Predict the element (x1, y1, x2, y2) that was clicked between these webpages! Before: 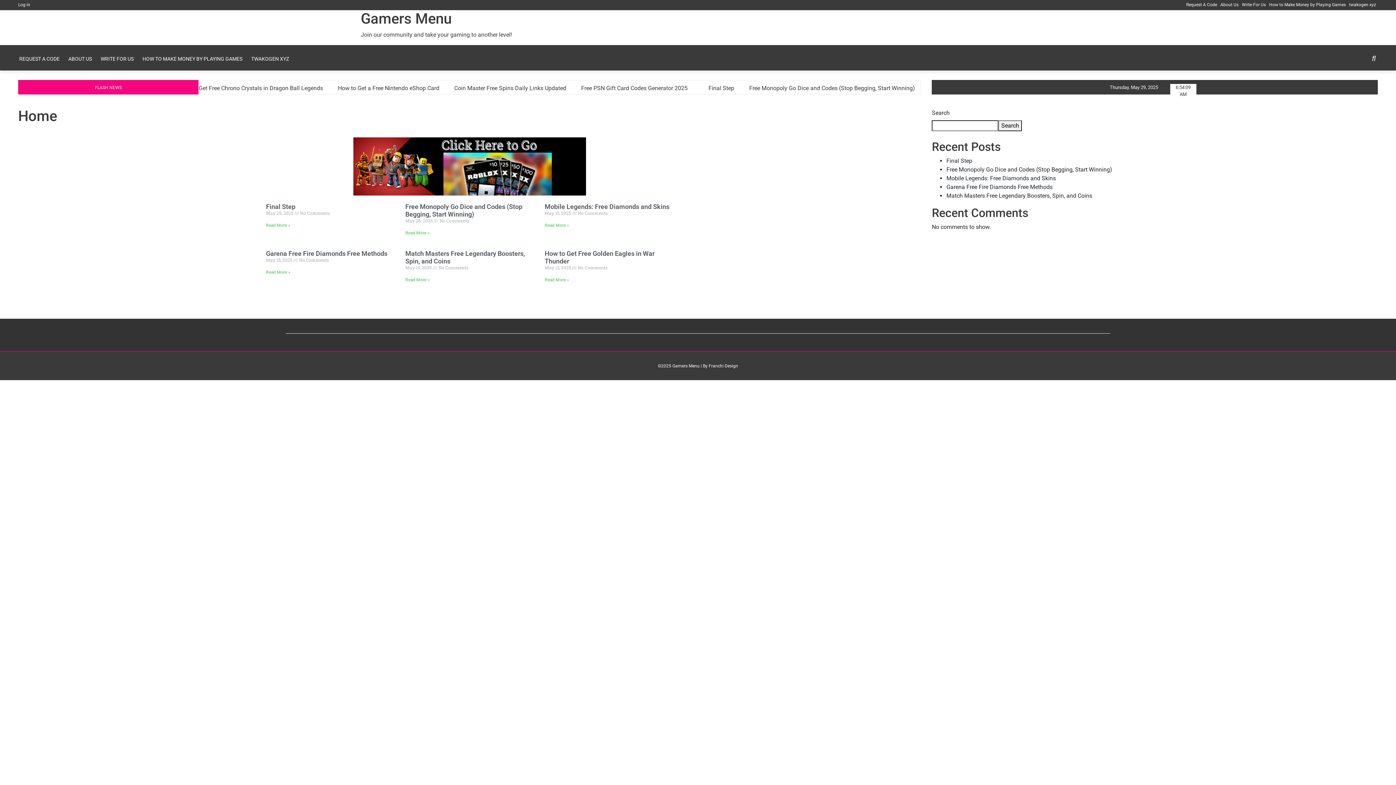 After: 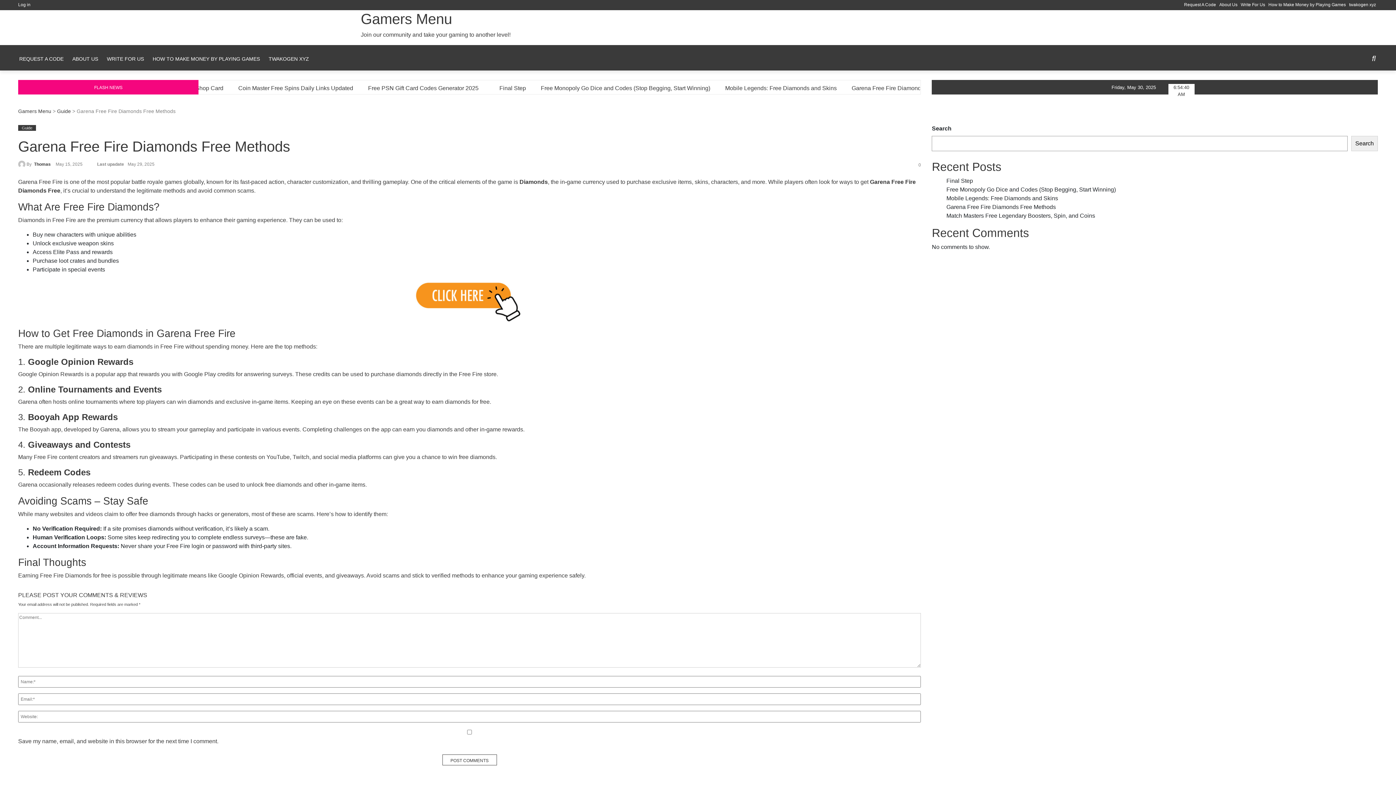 Action: bbox: (266, 269, 290, 274) label: Read more about Garena Free Fire Diamonds Free Methods